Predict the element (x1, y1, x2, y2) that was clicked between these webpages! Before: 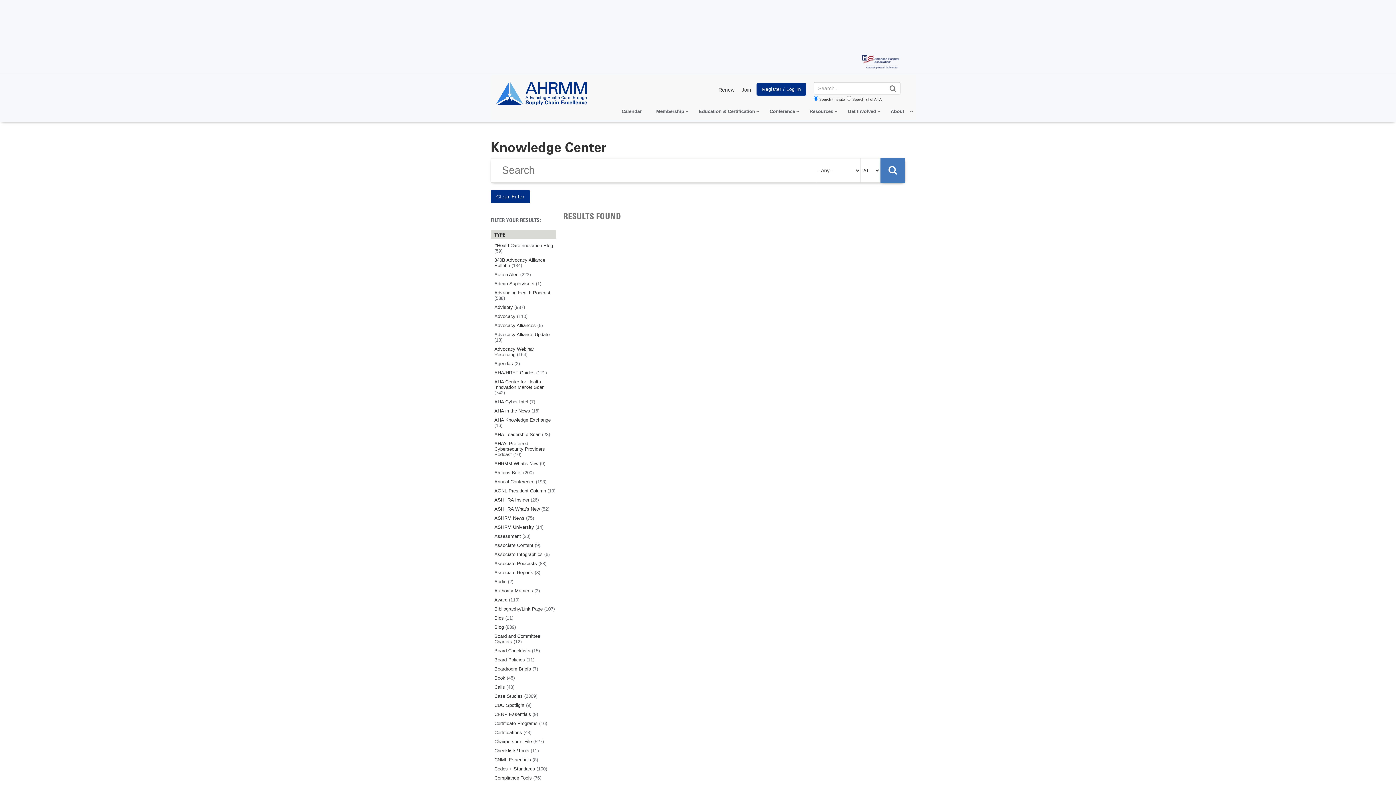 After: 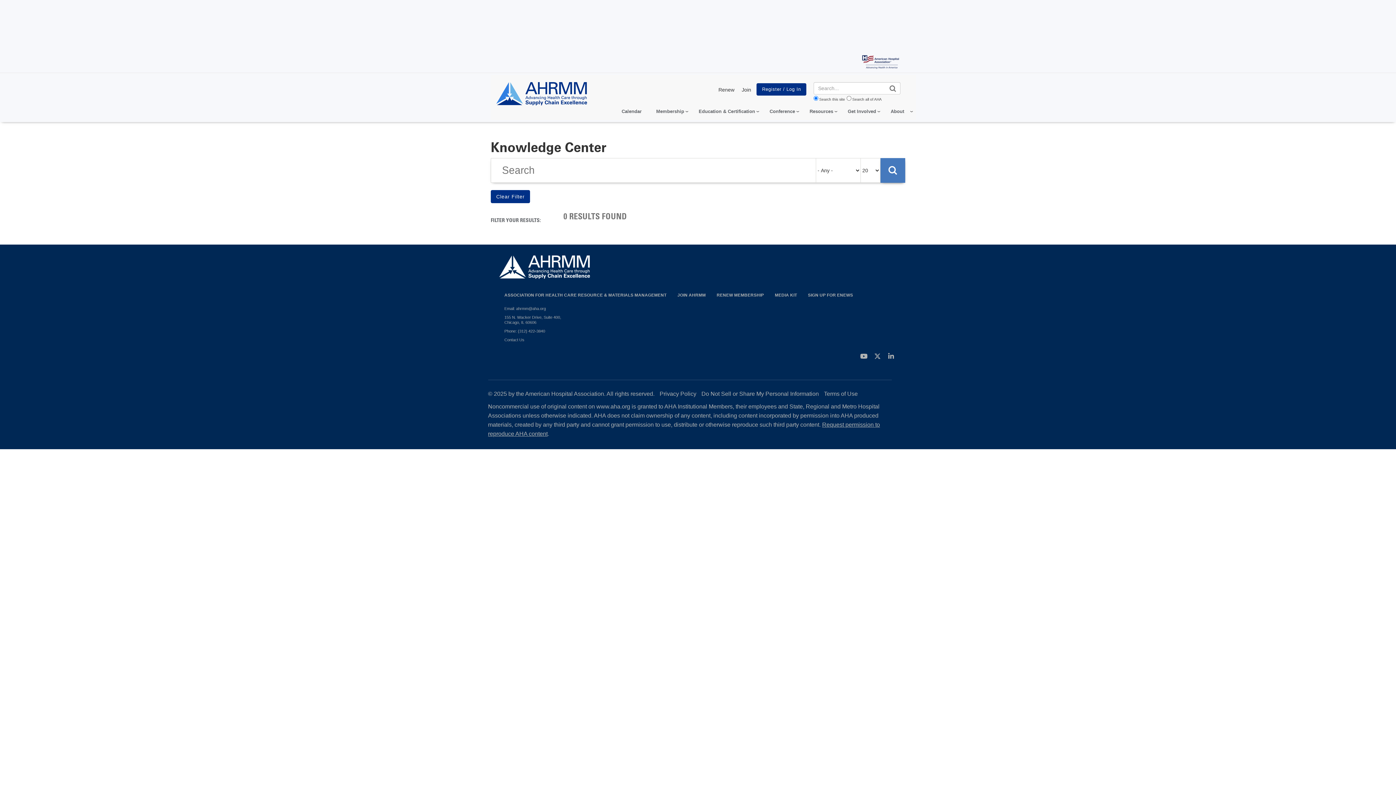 Action: bbox: (494, 242, 556, 253) label: #HealthCareInnovation Blog (59)